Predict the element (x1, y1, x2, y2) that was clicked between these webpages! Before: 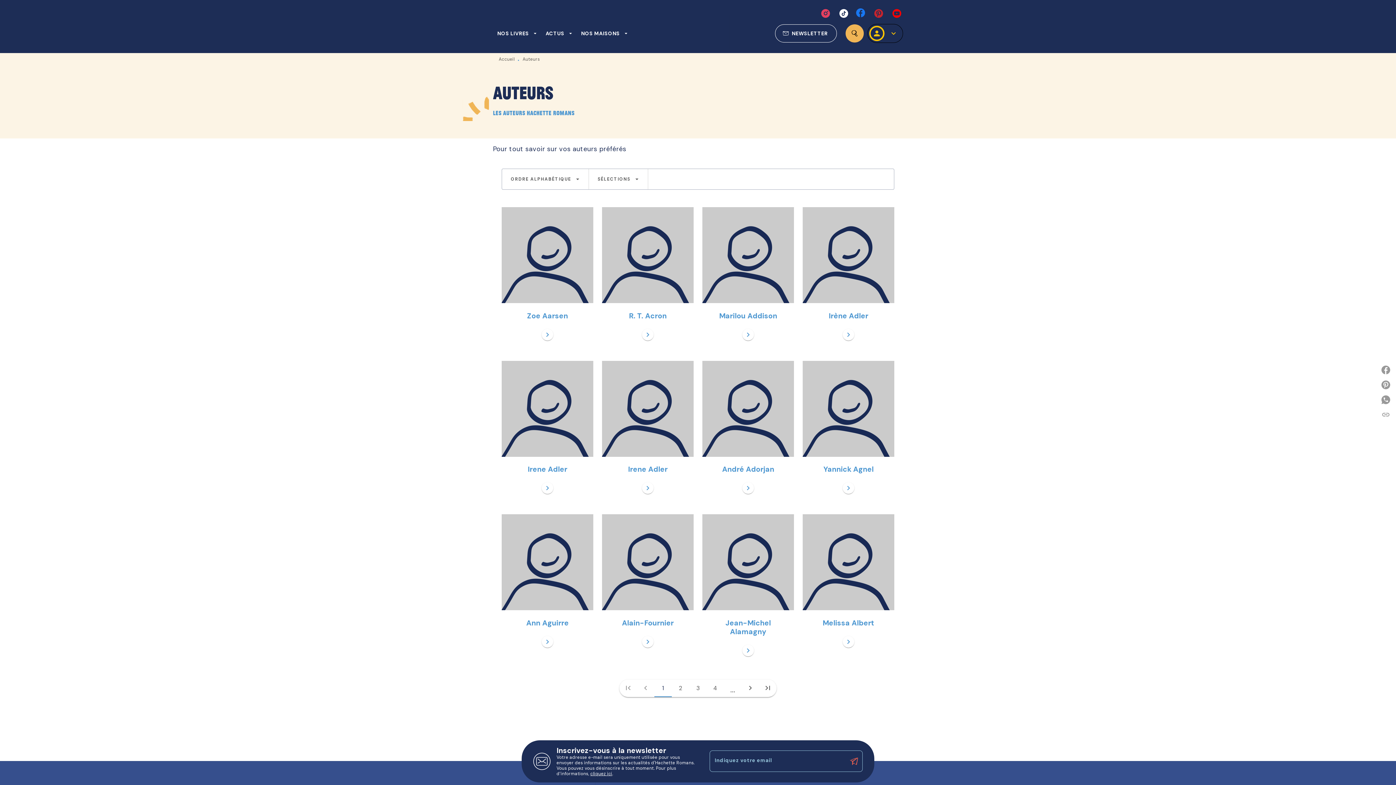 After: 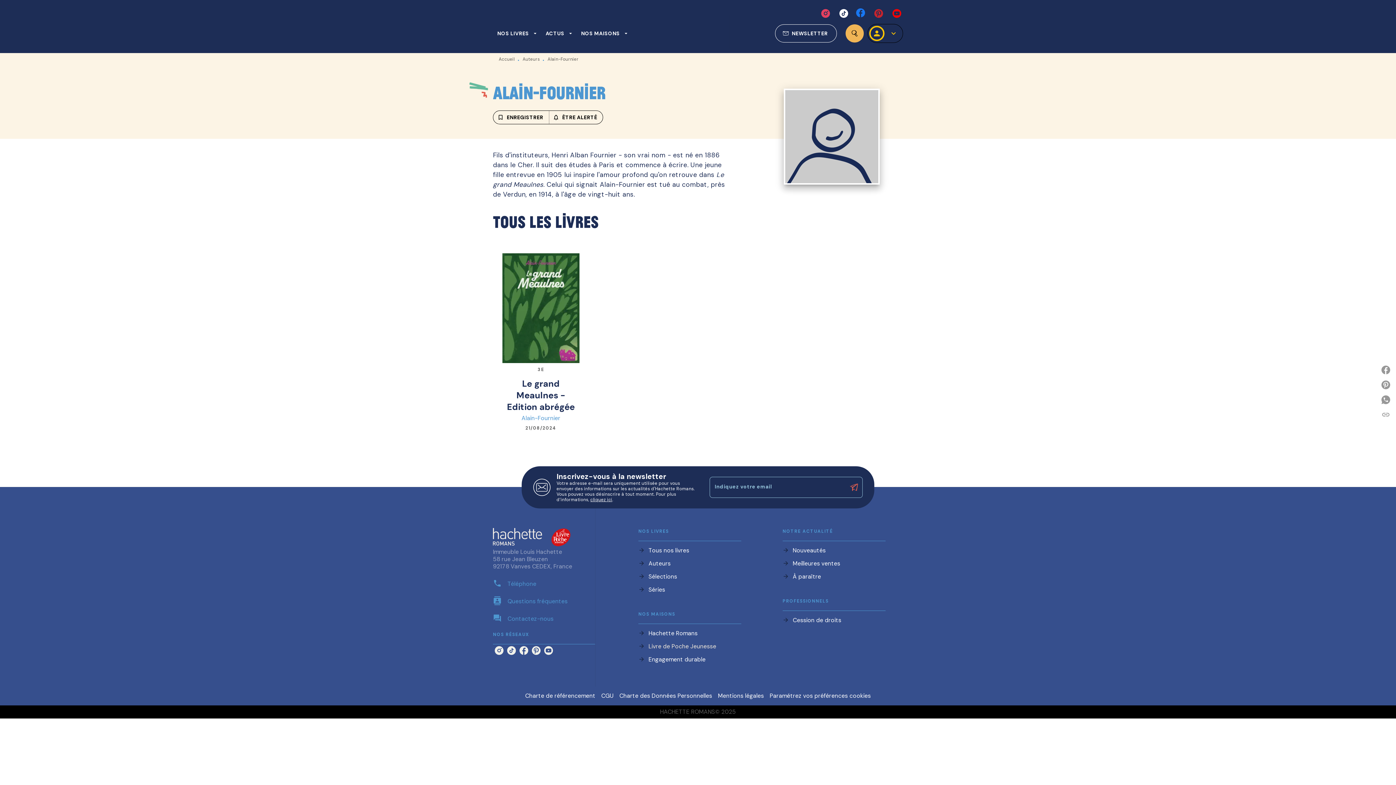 Action: bbox: (642, 636, 653, 647) label: Go